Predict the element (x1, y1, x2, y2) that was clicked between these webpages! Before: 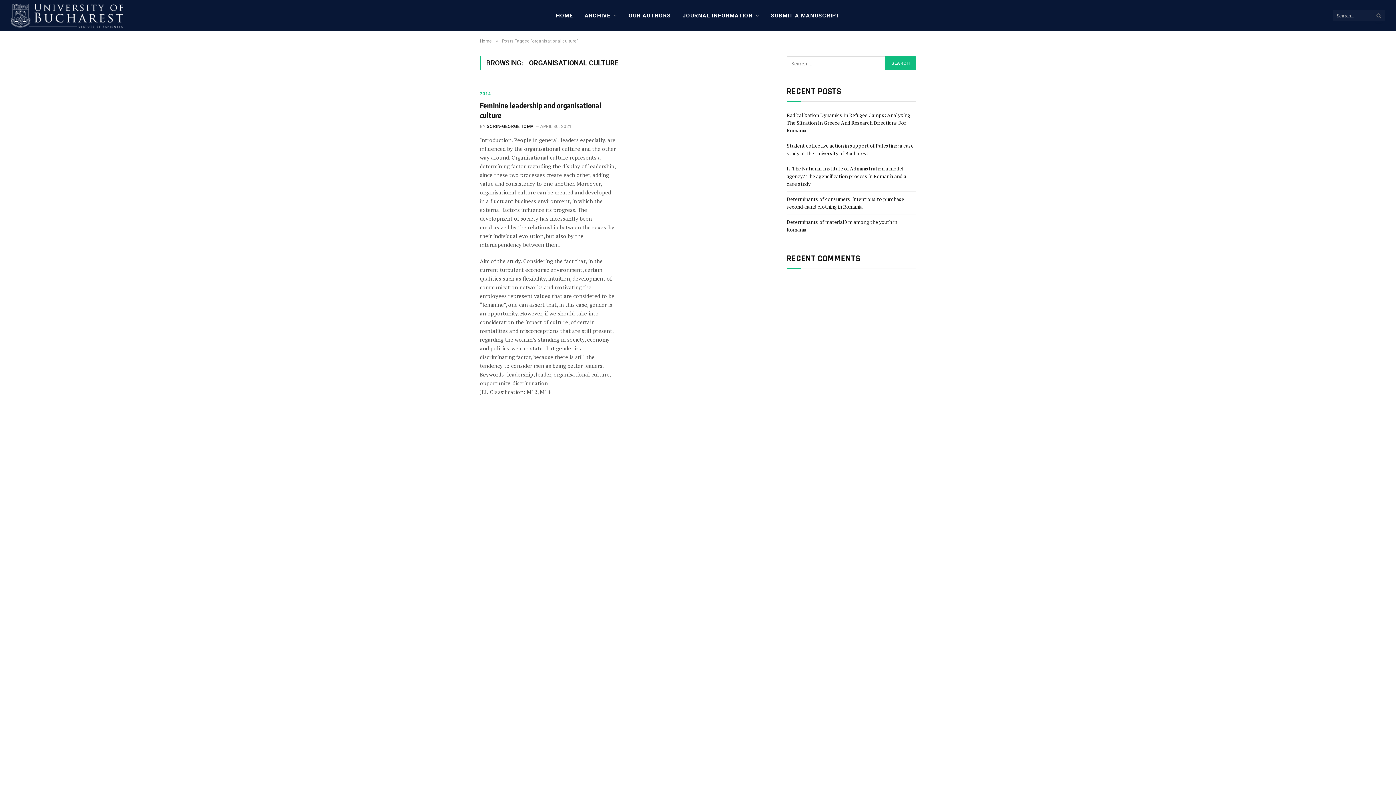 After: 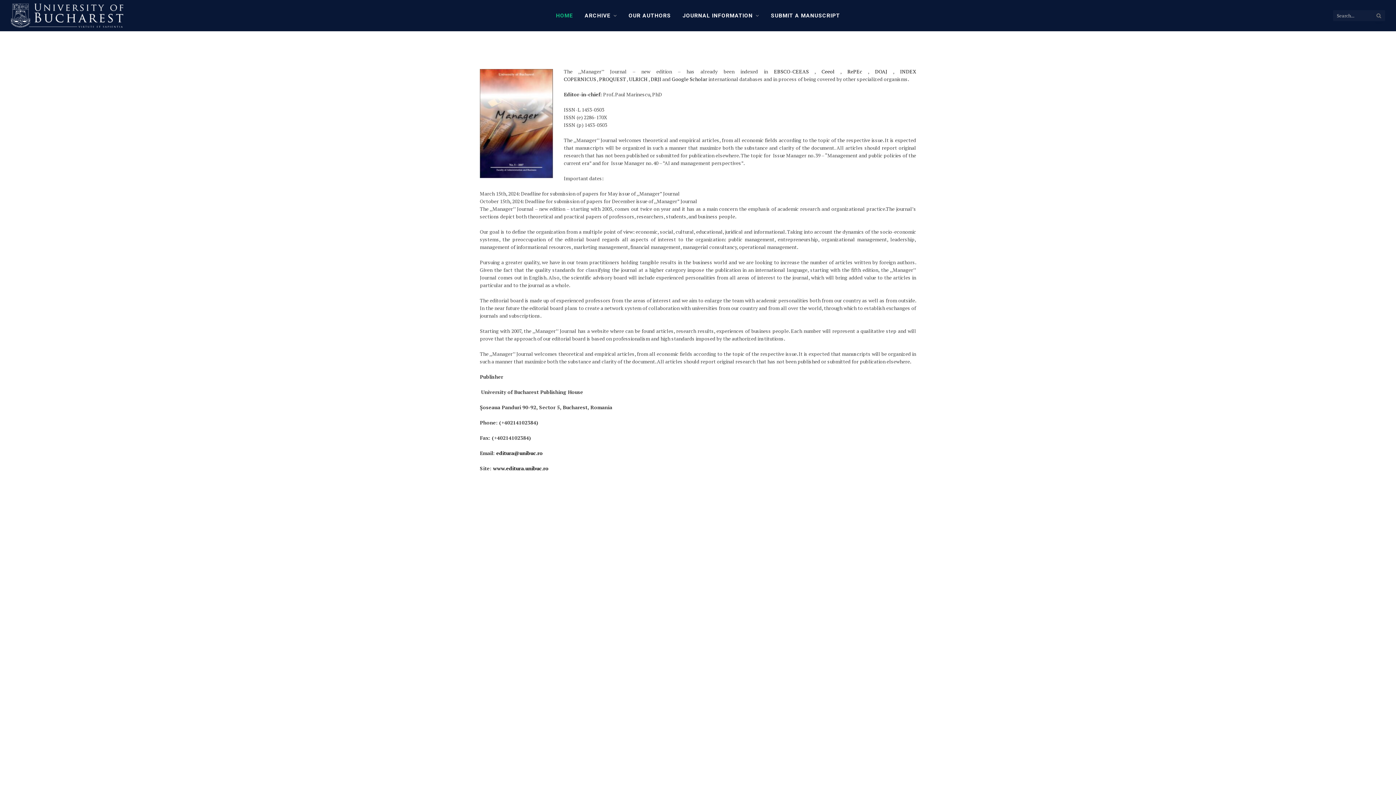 Action: label: HOME bbox: (550, 0, 579, 31)